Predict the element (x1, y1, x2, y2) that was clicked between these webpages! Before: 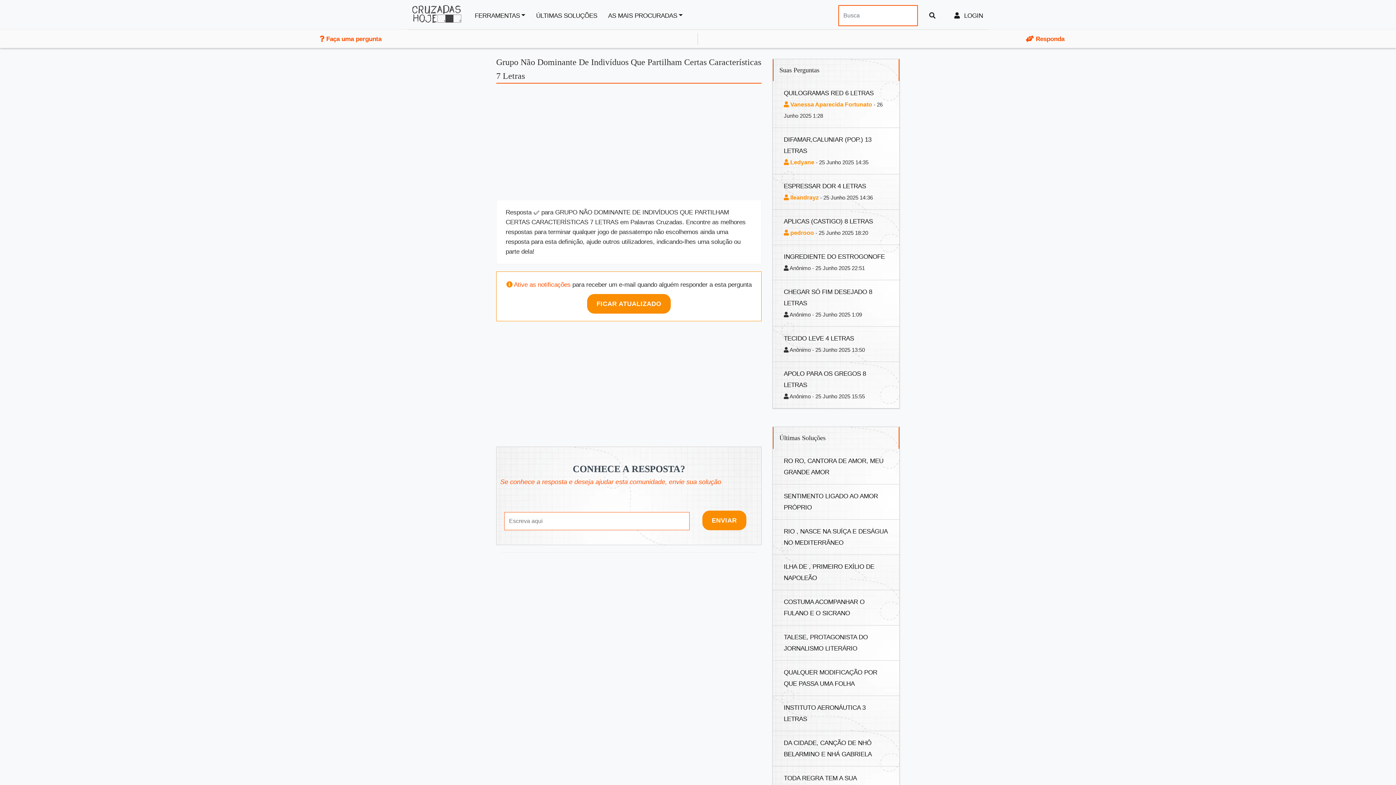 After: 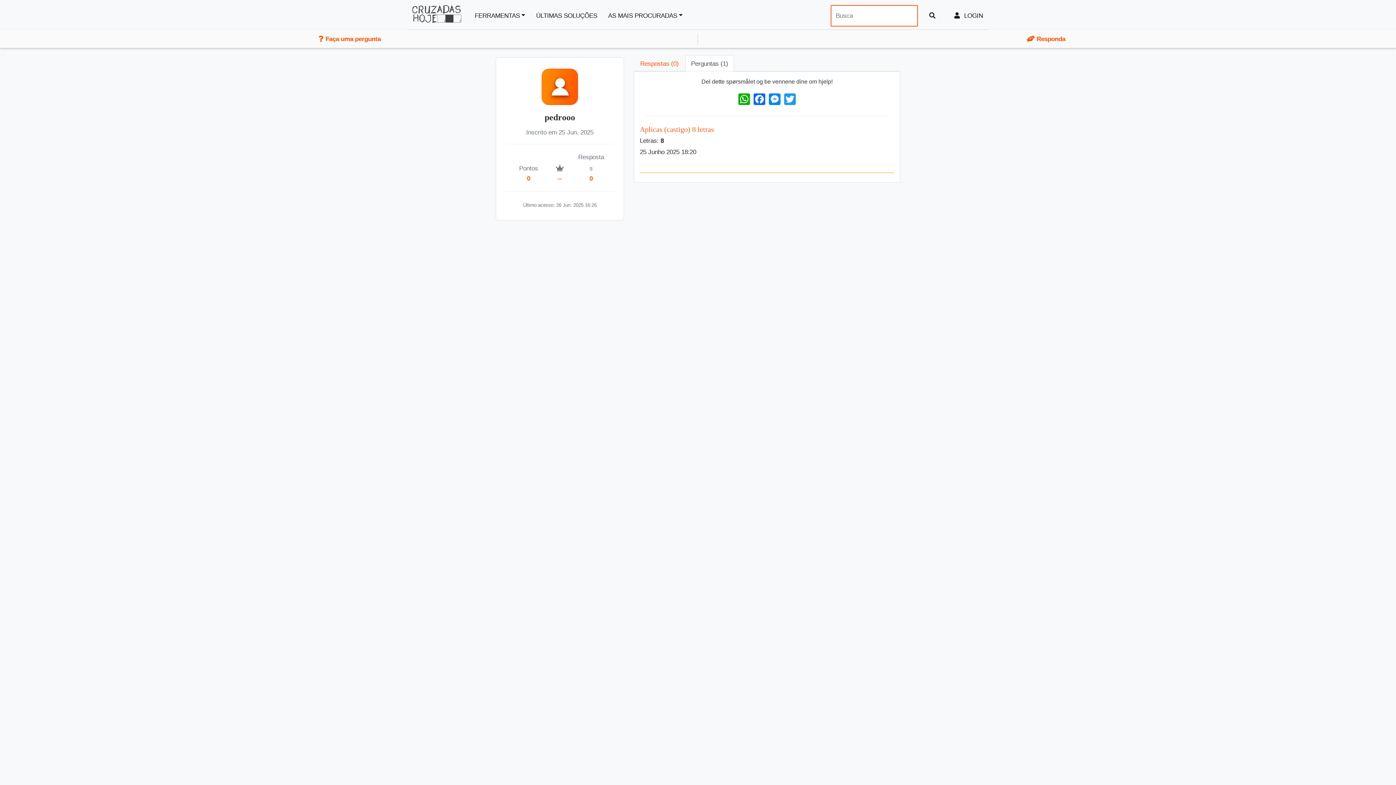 Action: bbox: (784, 229, 814, 236) label:  pedrooo